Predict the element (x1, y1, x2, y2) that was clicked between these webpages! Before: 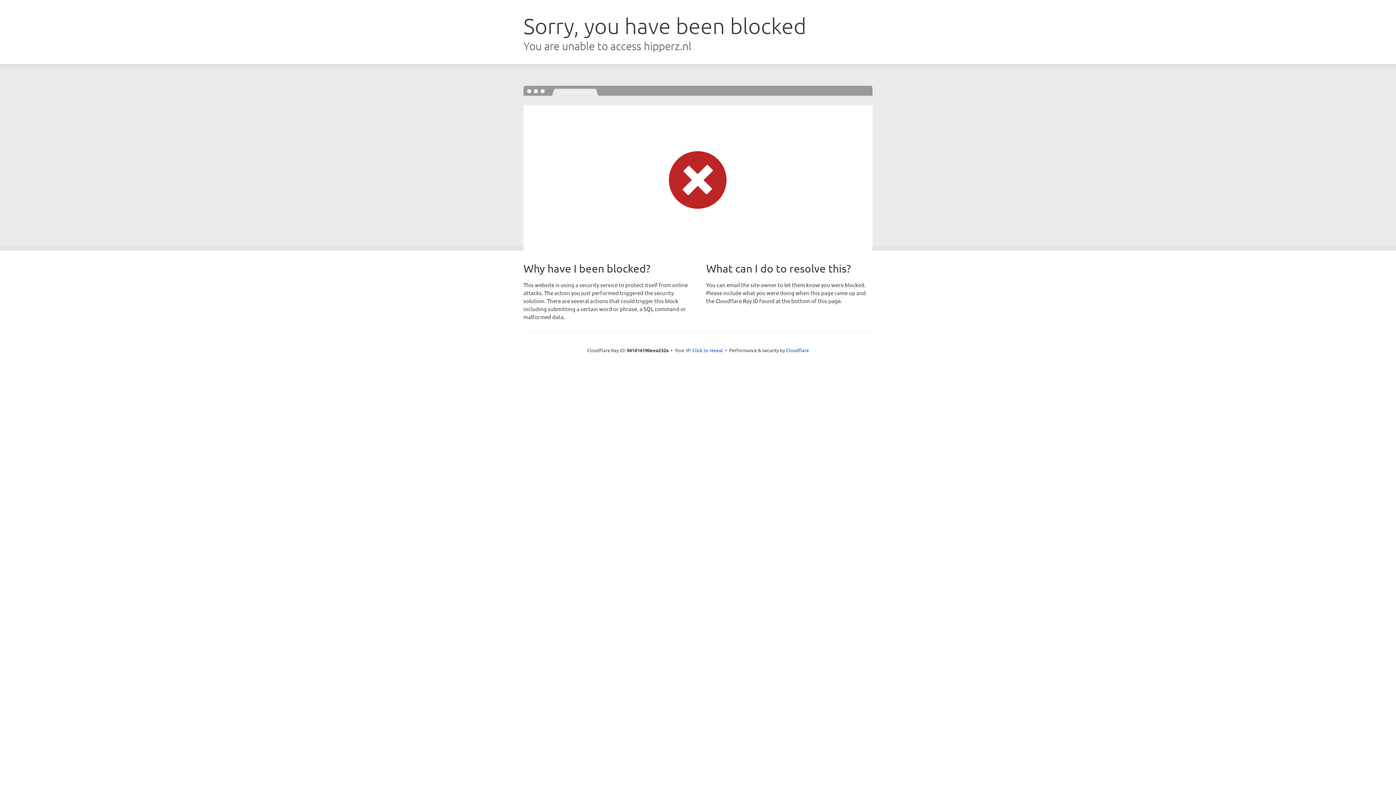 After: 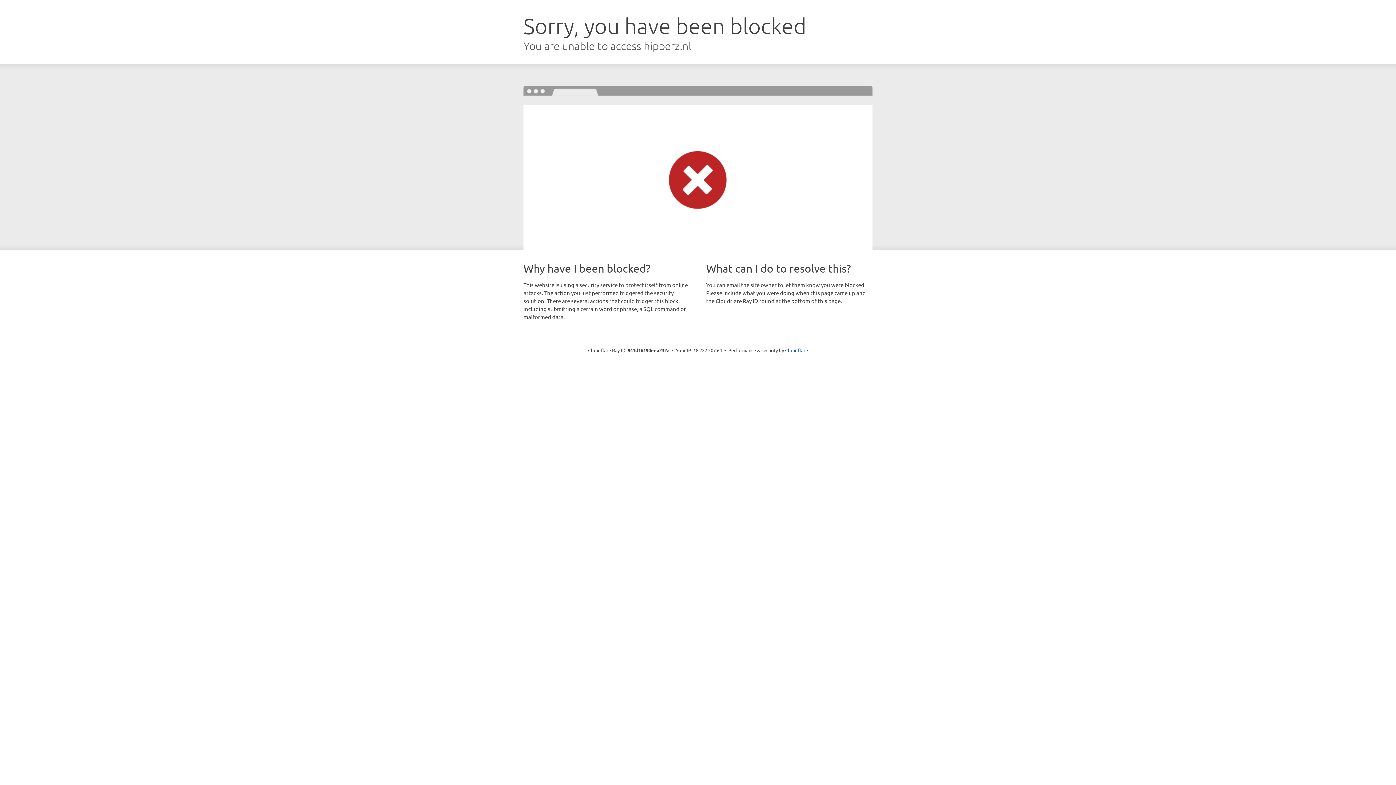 Action: bbox: (692, 346, 723, 353) label: Click to reveal